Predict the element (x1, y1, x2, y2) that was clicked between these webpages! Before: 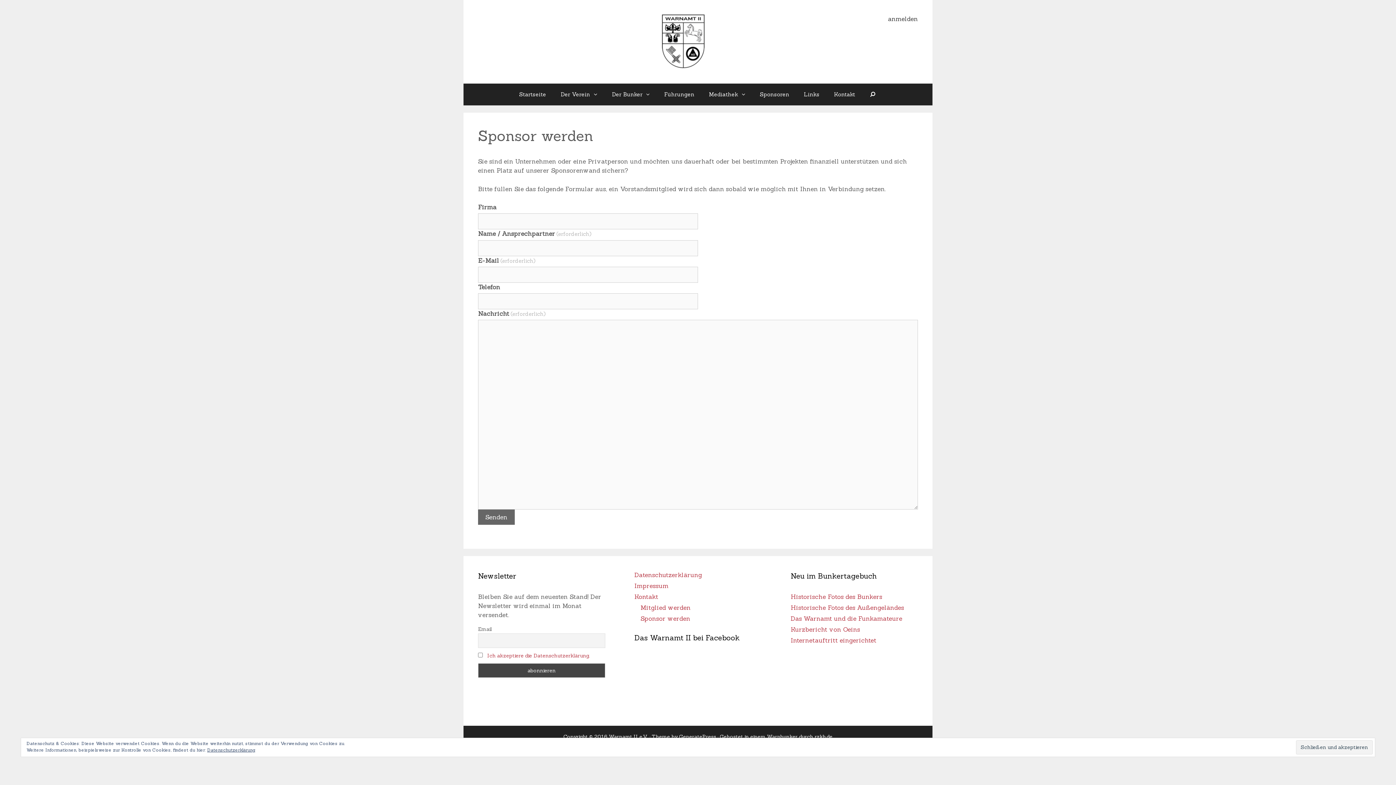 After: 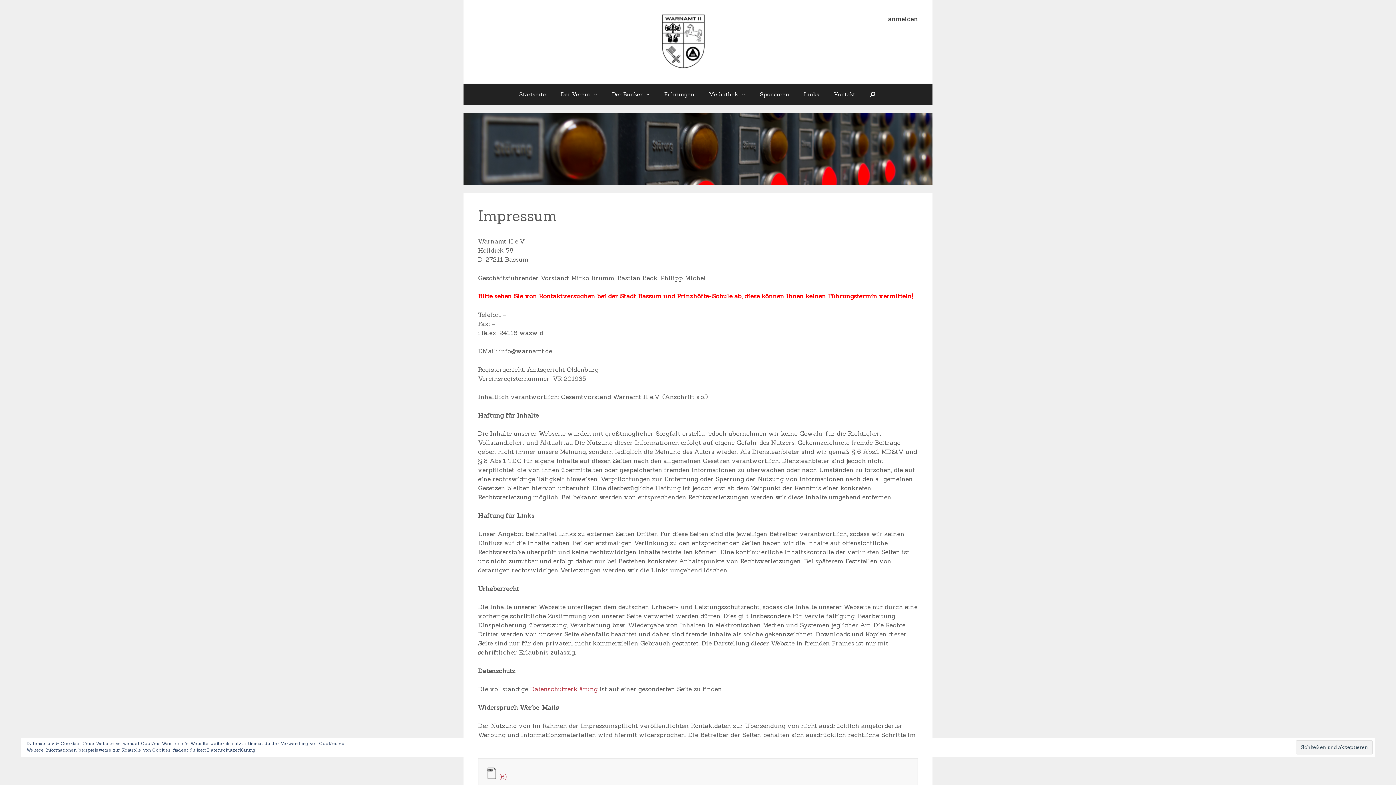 Action: bbox: (634, 582, 668, 590) label: Impressum